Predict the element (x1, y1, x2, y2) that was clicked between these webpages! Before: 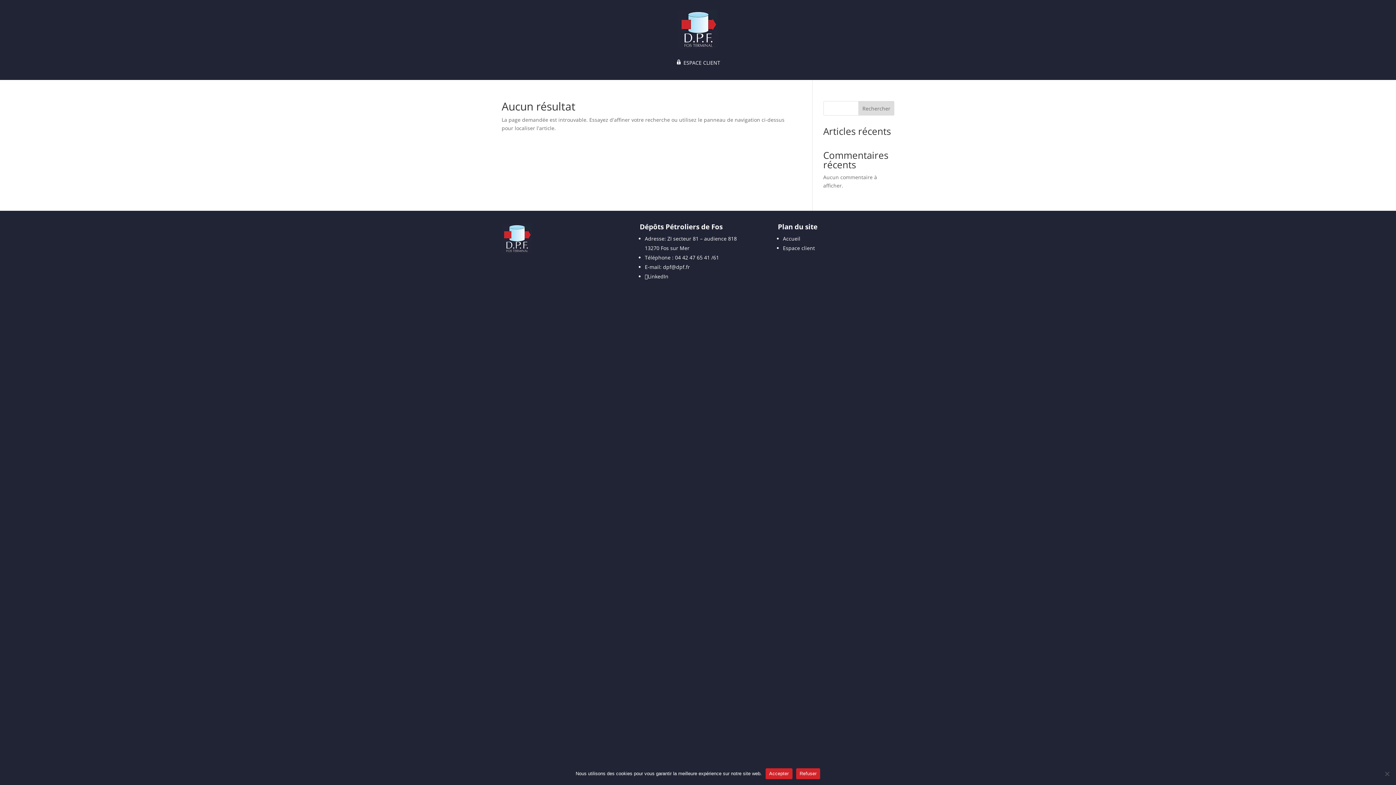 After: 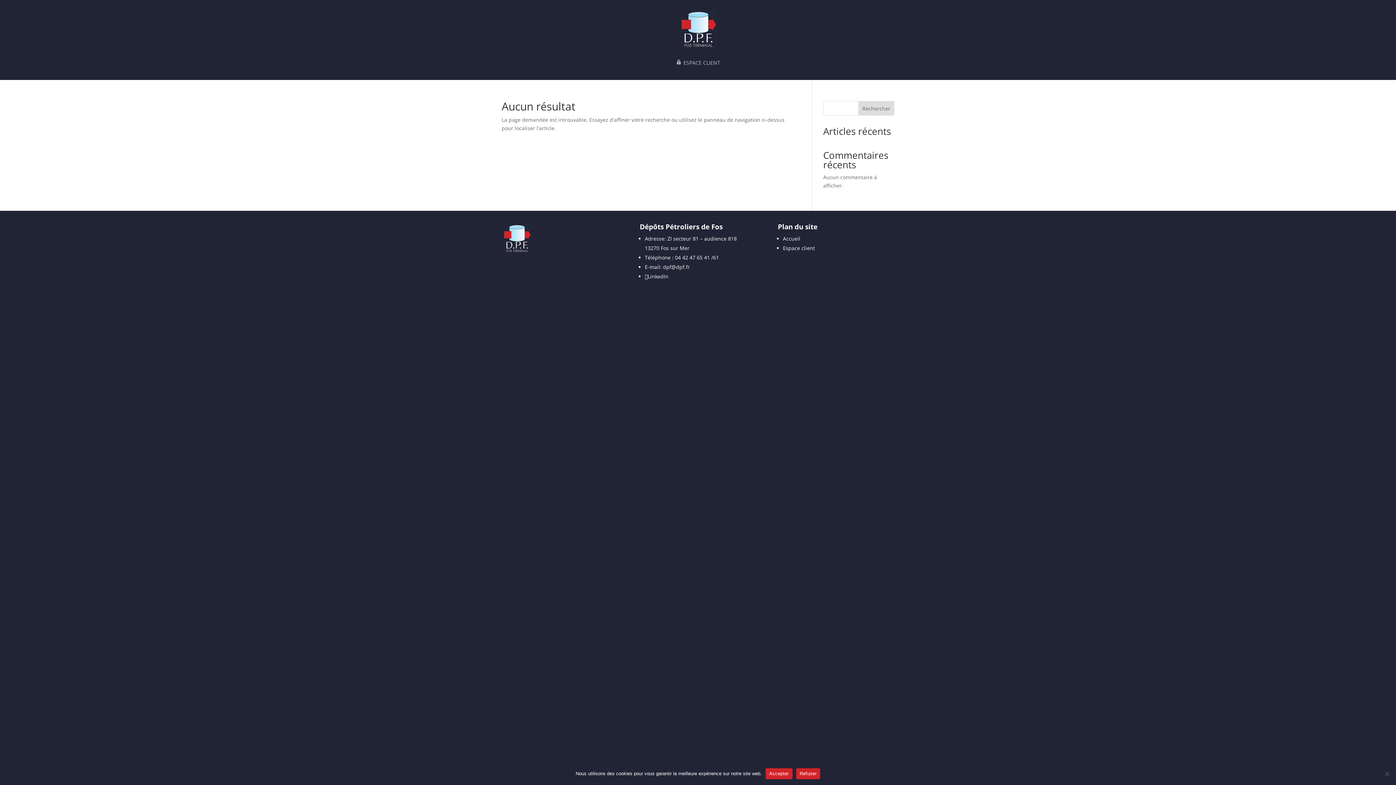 Action: label: ESPACE CLIENT bbox: (675, 49, 720, 76)